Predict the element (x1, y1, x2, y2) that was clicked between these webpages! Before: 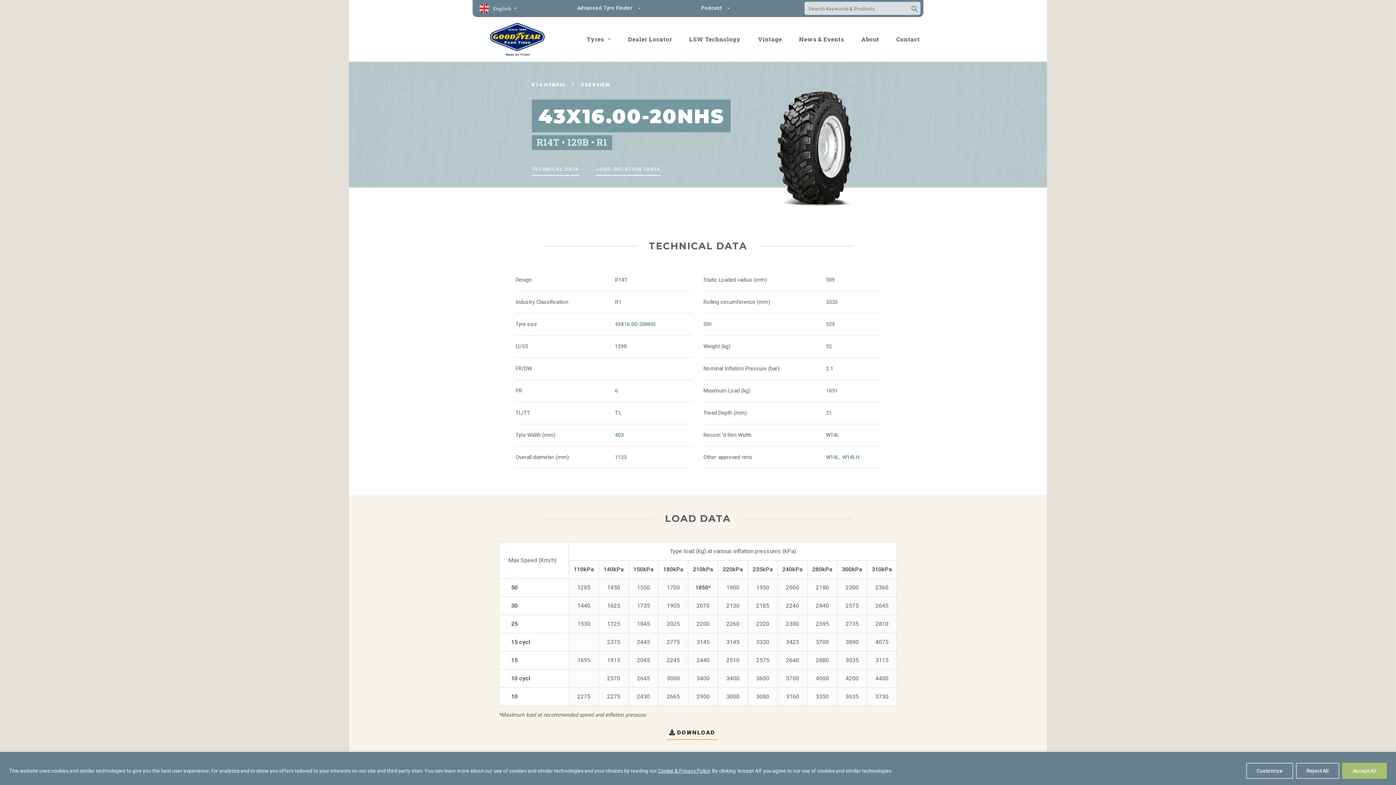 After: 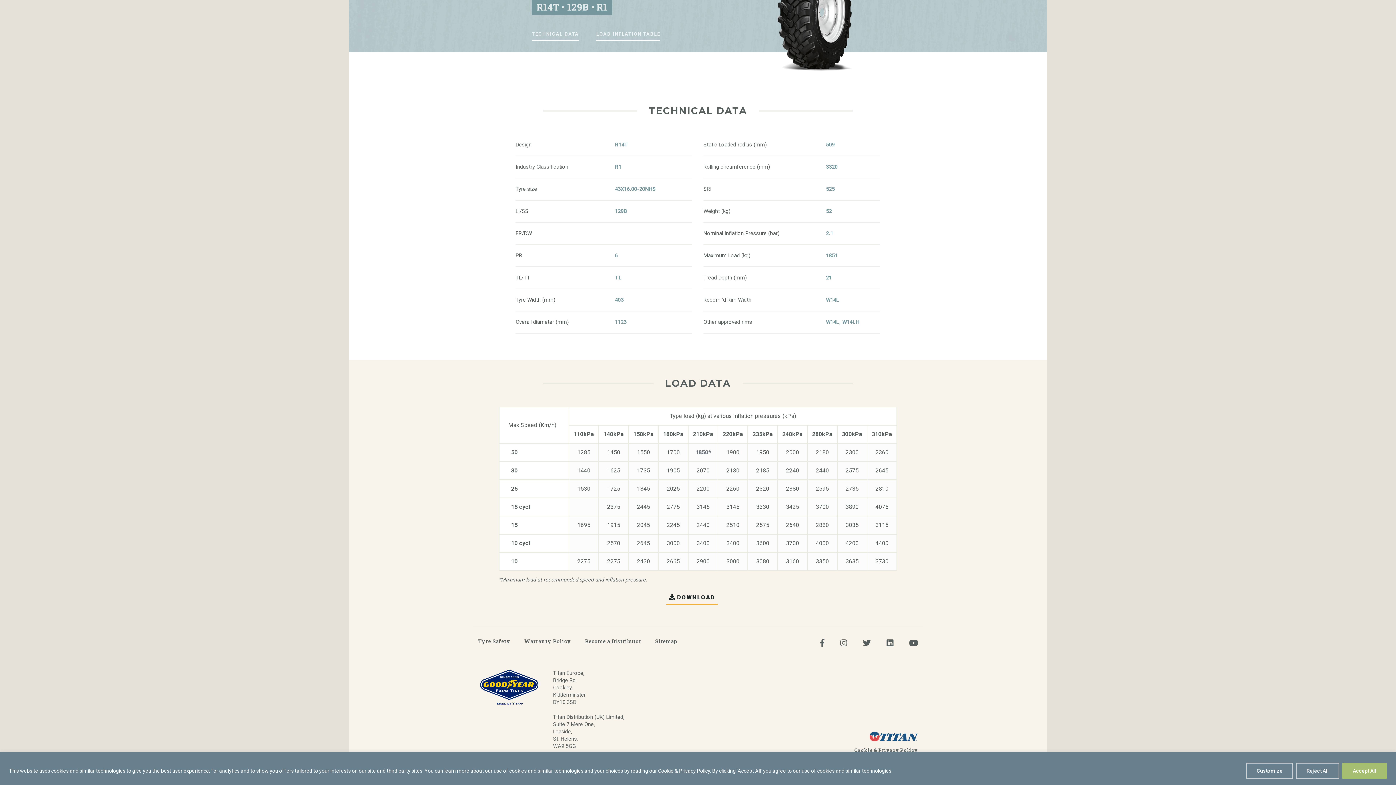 Action: bbox: (596, 166, 660, 175) label: LOAD INFLATION TABLE